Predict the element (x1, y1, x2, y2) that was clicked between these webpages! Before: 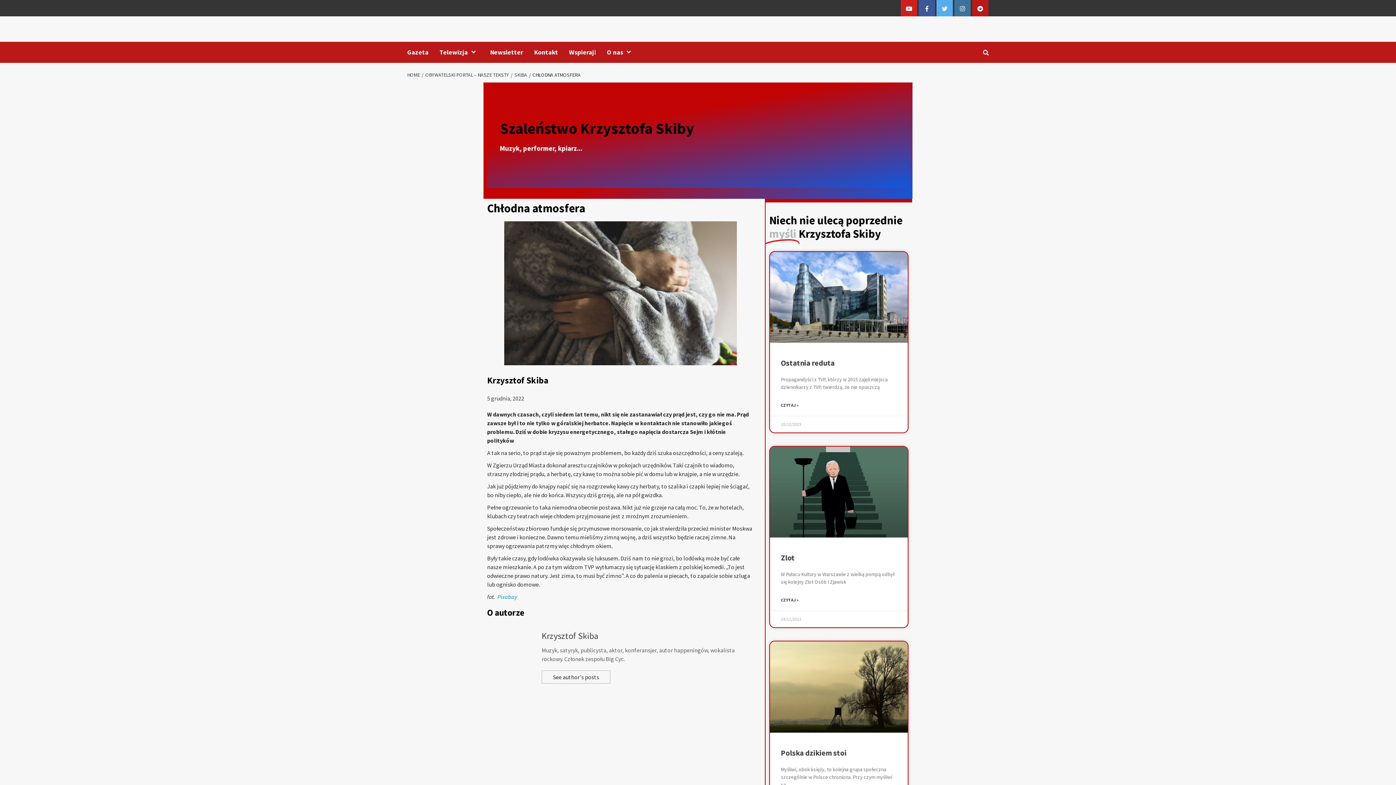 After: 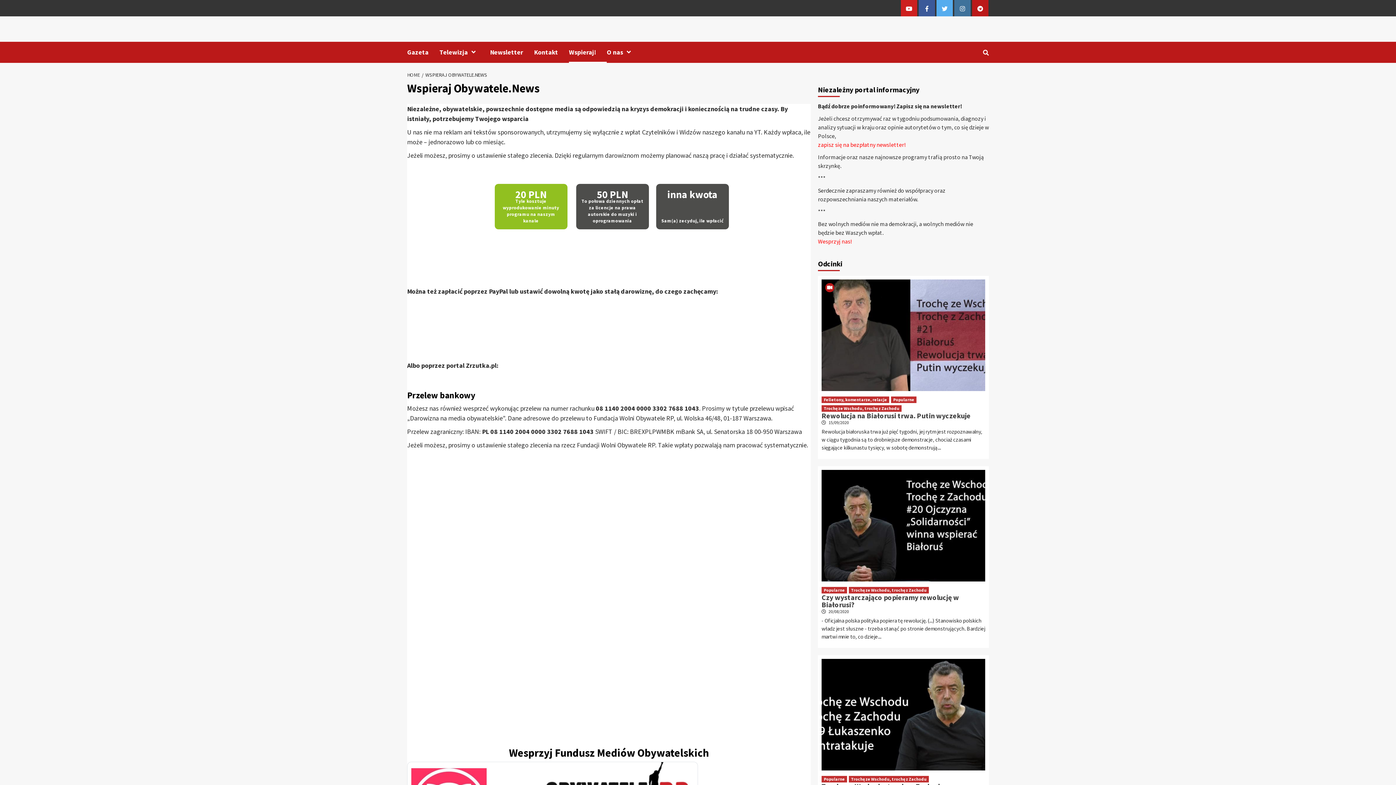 Action: label: Wspieraj! bbox: (569, 41, 606, 62)